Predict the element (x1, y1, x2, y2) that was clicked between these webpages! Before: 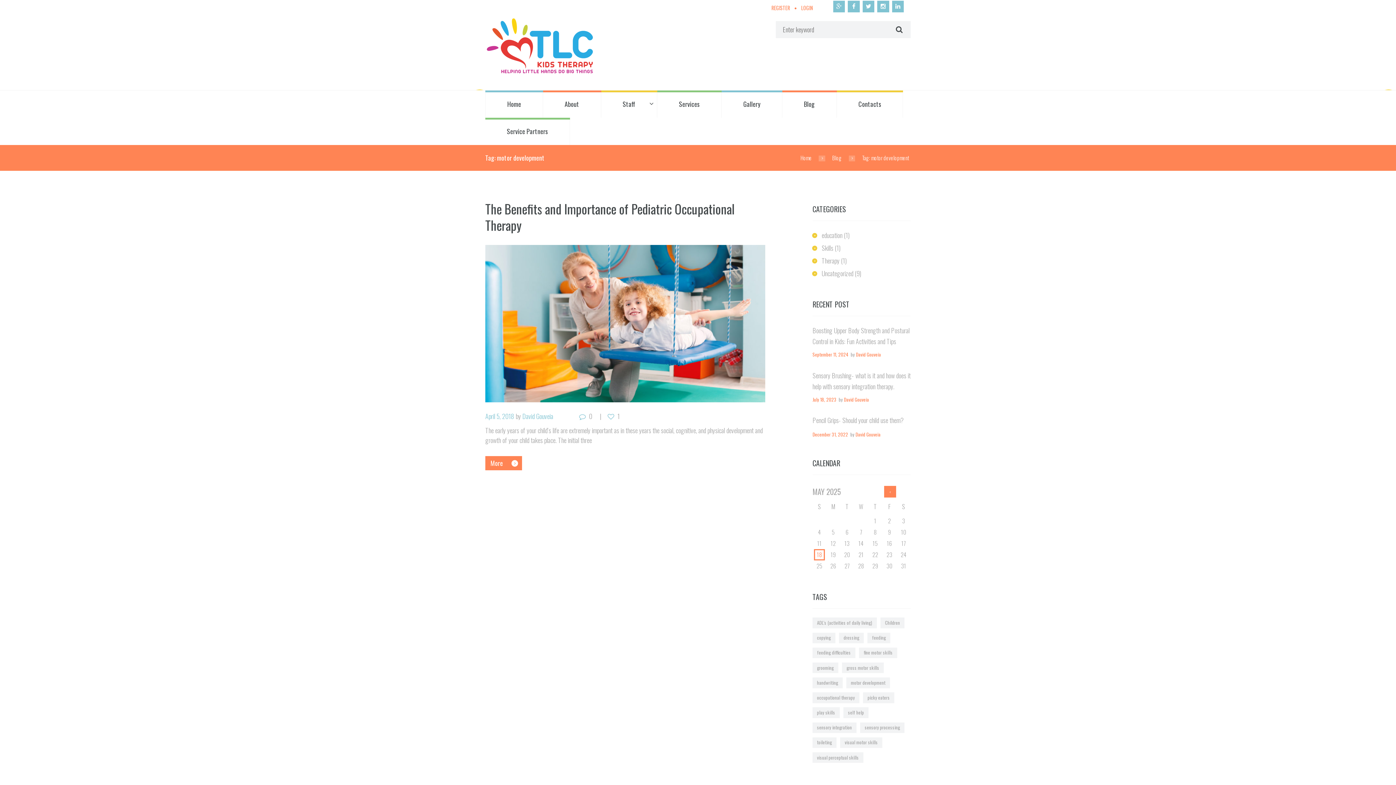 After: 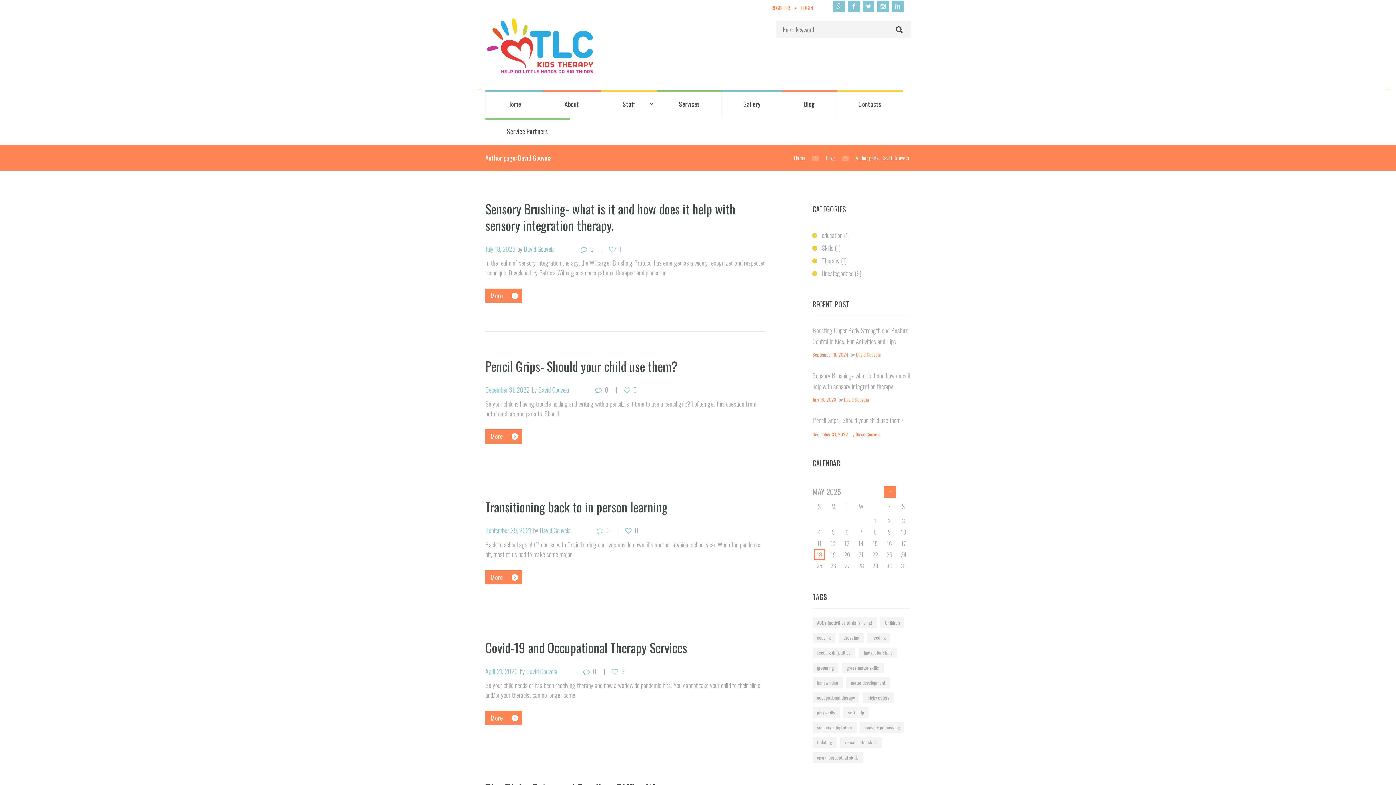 Action: label: David Gouveia bbox: (522, 411, 553, 421)